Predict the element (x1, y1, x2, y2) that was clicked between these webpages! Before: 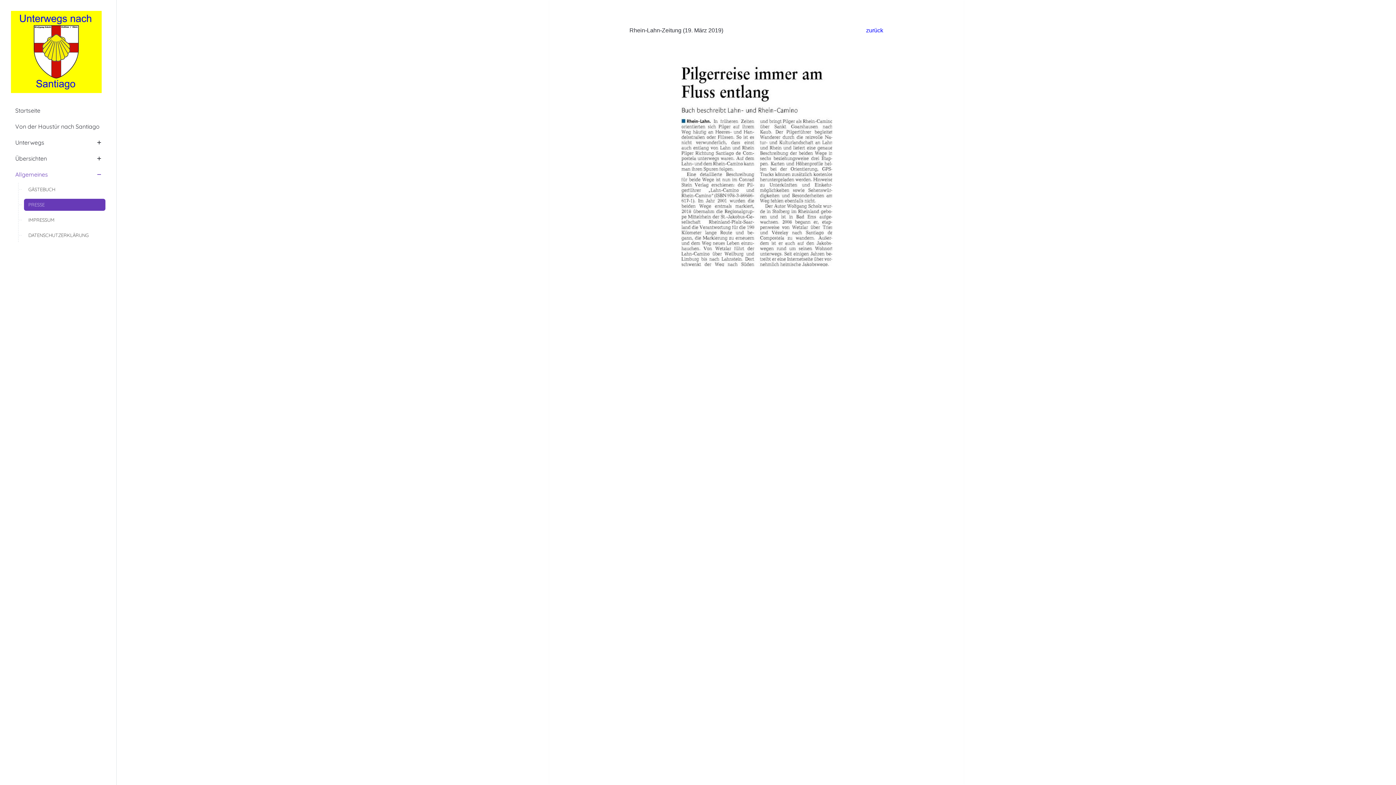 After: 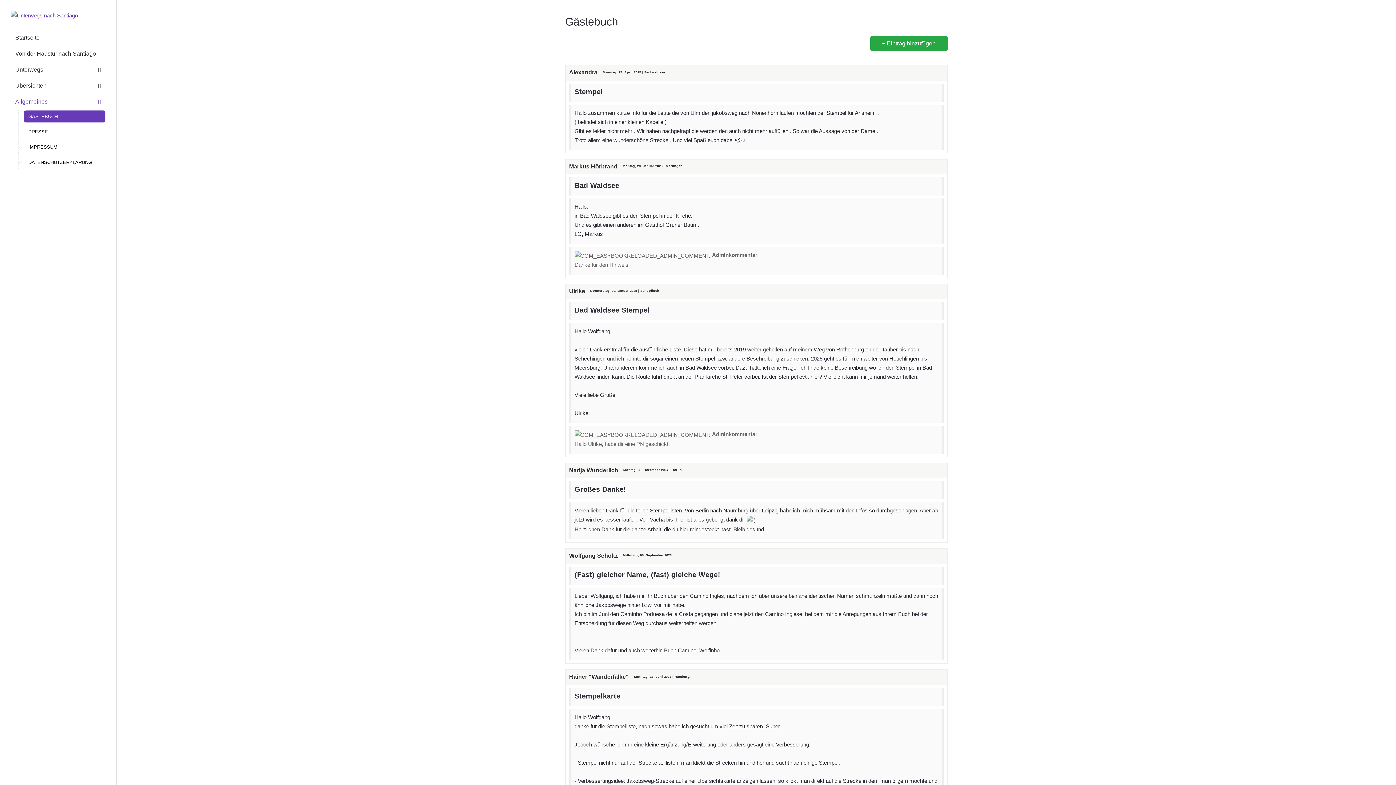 Action: bbox: (24, 183, 105, 195) label: GÄSTEBUCH